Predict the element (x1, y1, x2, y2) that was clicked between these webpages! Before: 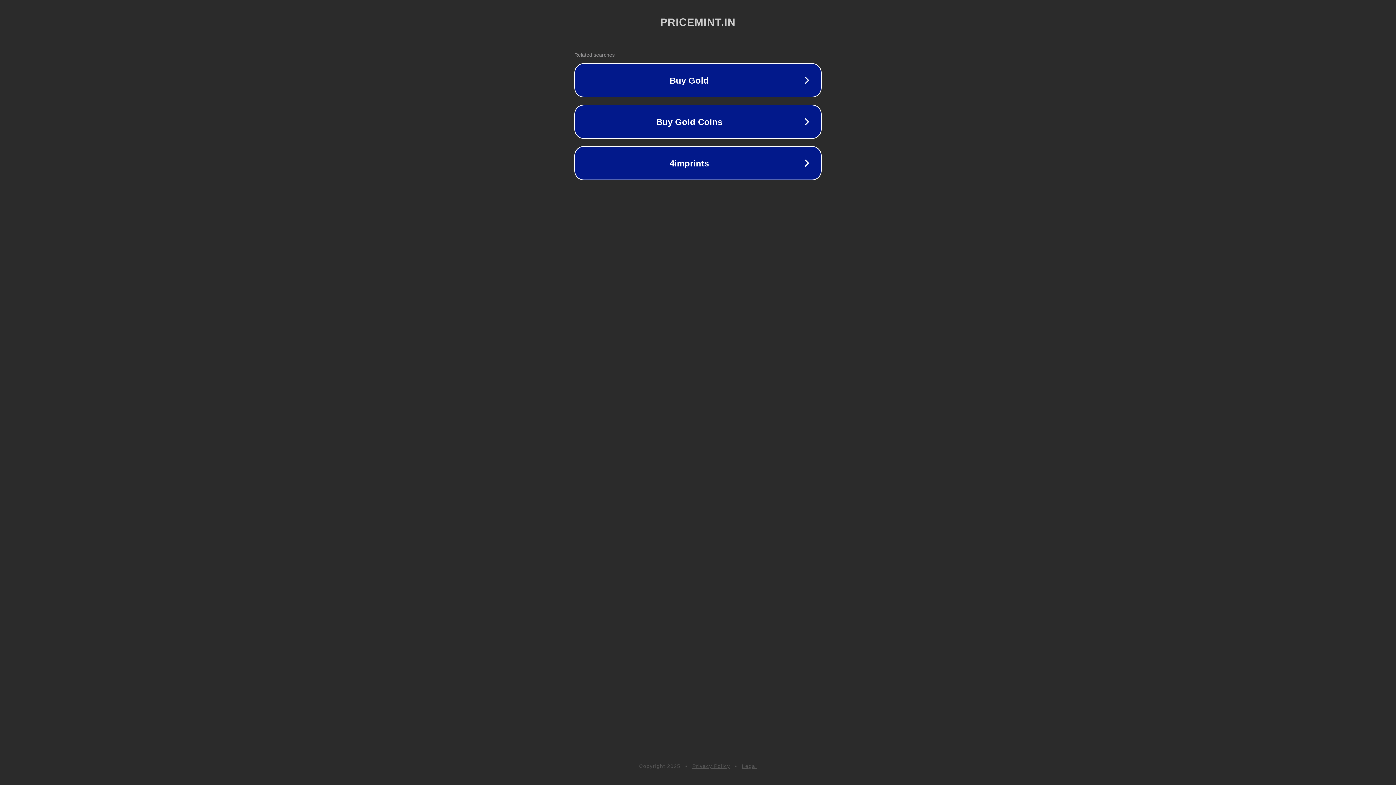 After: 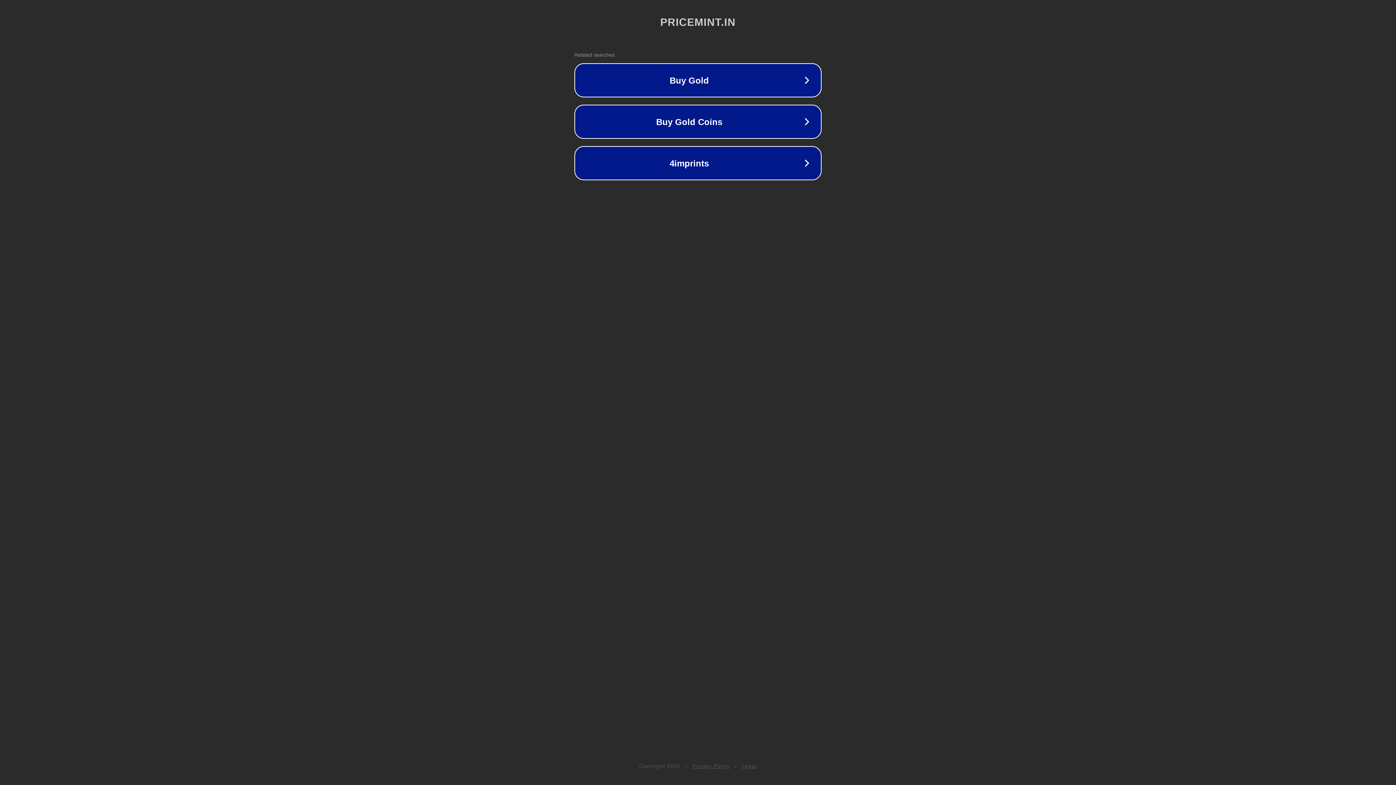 Action: bbox: (742, 763, 757, 769) label: Legal